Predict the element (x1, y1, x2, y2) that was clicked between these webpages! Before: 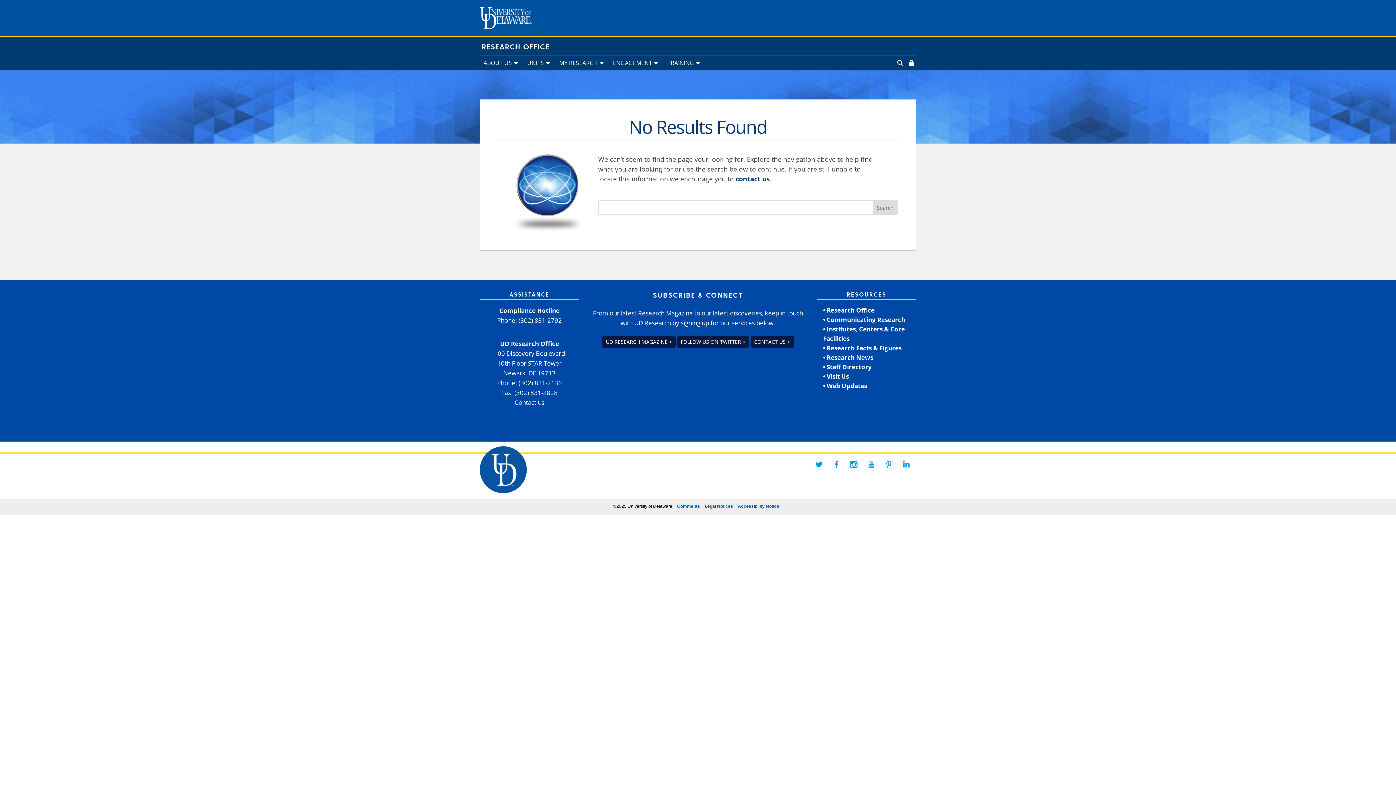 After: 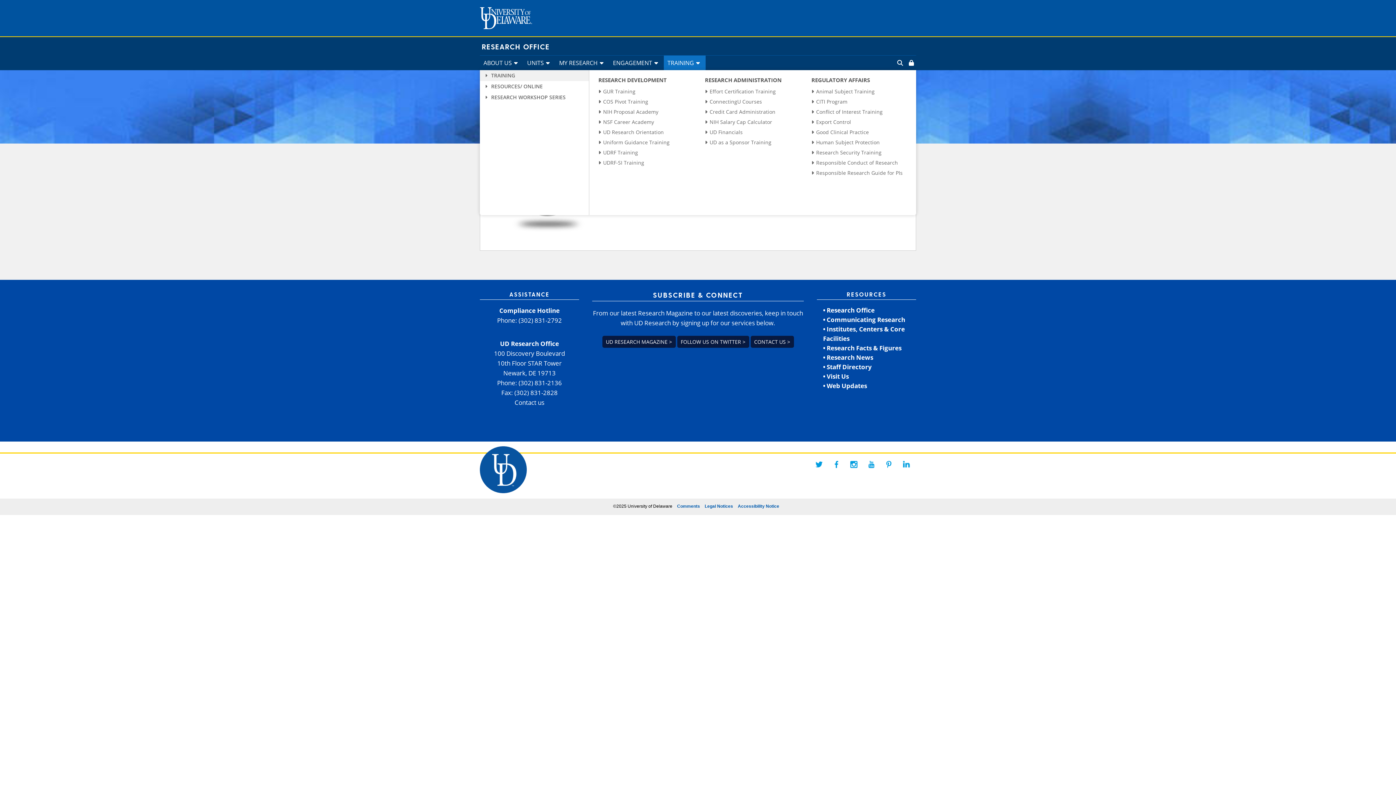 Action: label: TRAINING bbox: (664, 55, 705, 70)